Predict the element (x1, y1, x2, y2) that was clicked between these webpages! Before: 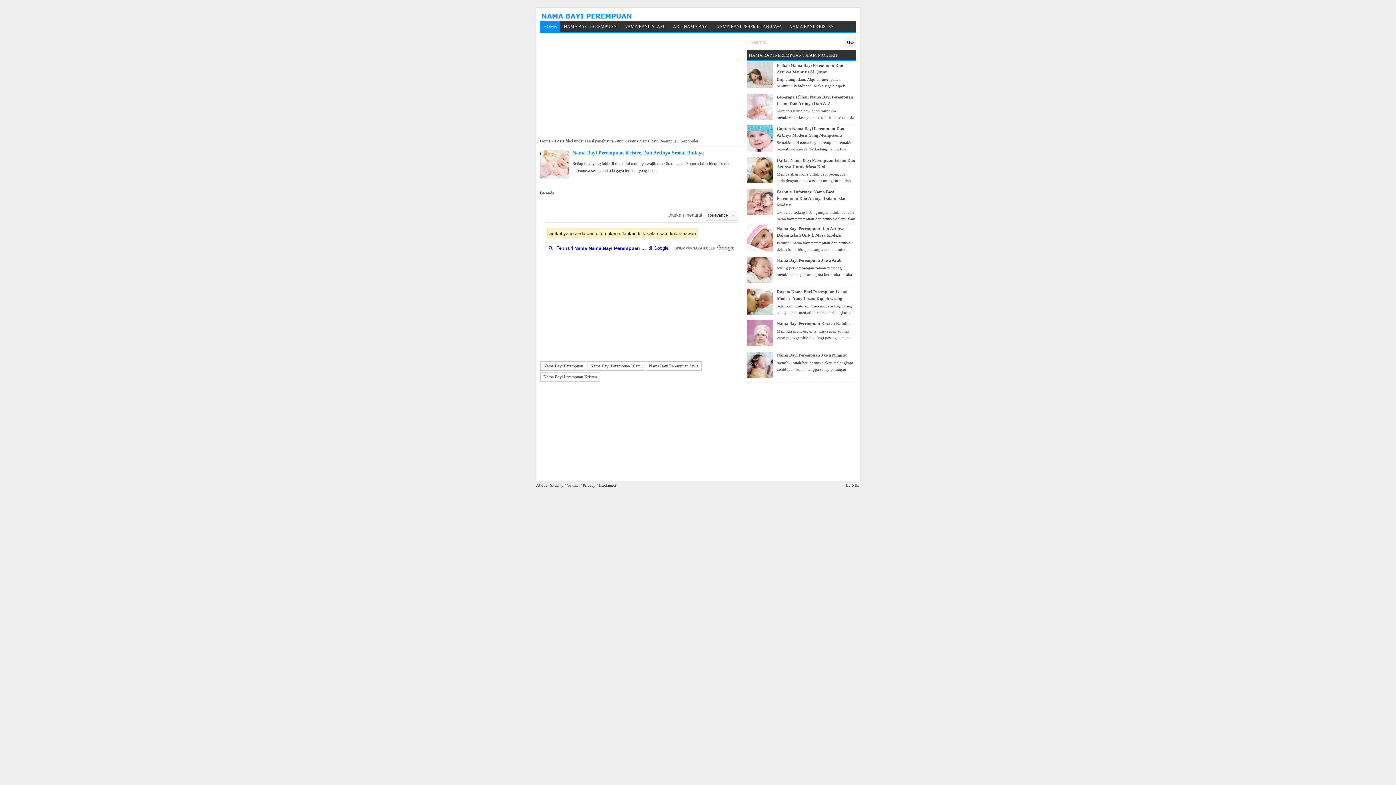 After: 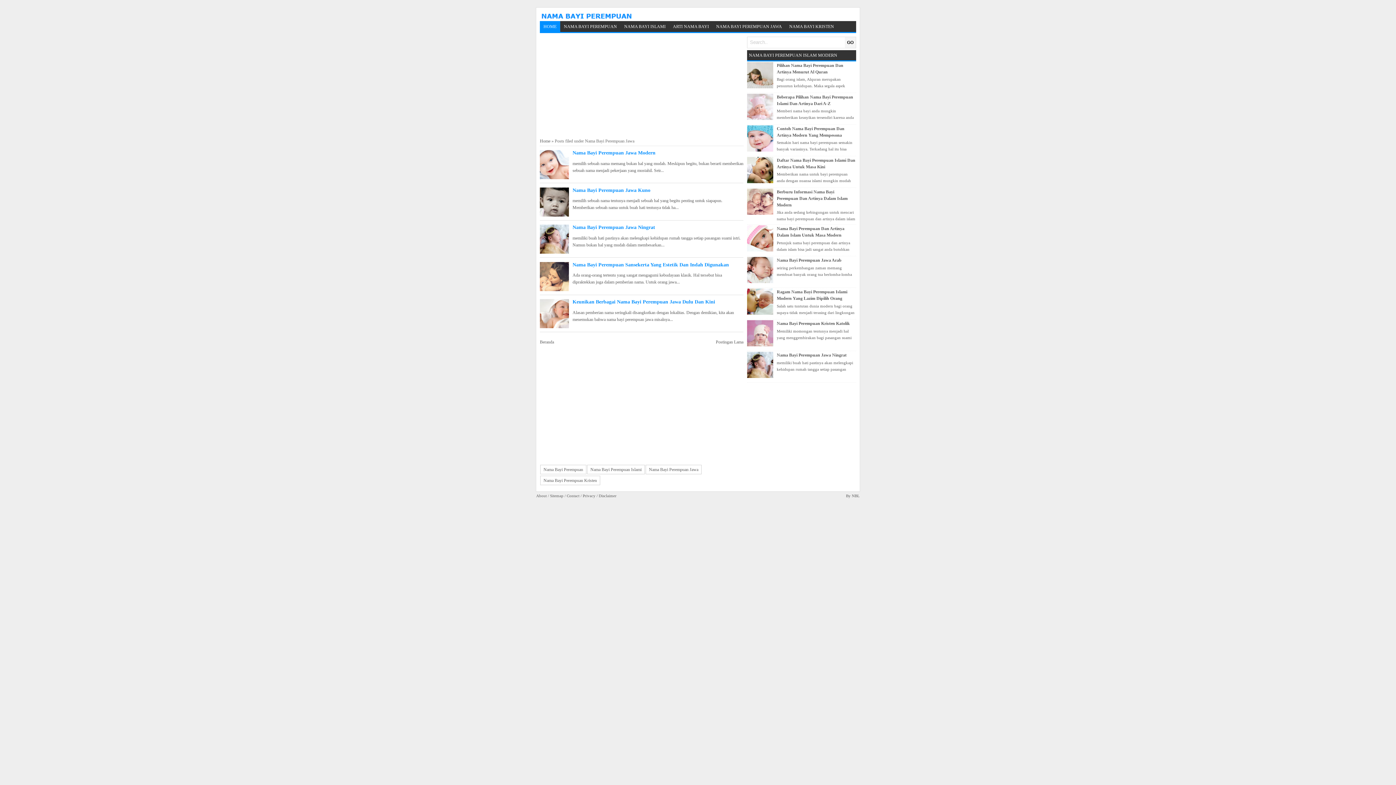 Action: bbox: (646, 361, 701, 370) label: Nama Bayi Perempuan Jawa